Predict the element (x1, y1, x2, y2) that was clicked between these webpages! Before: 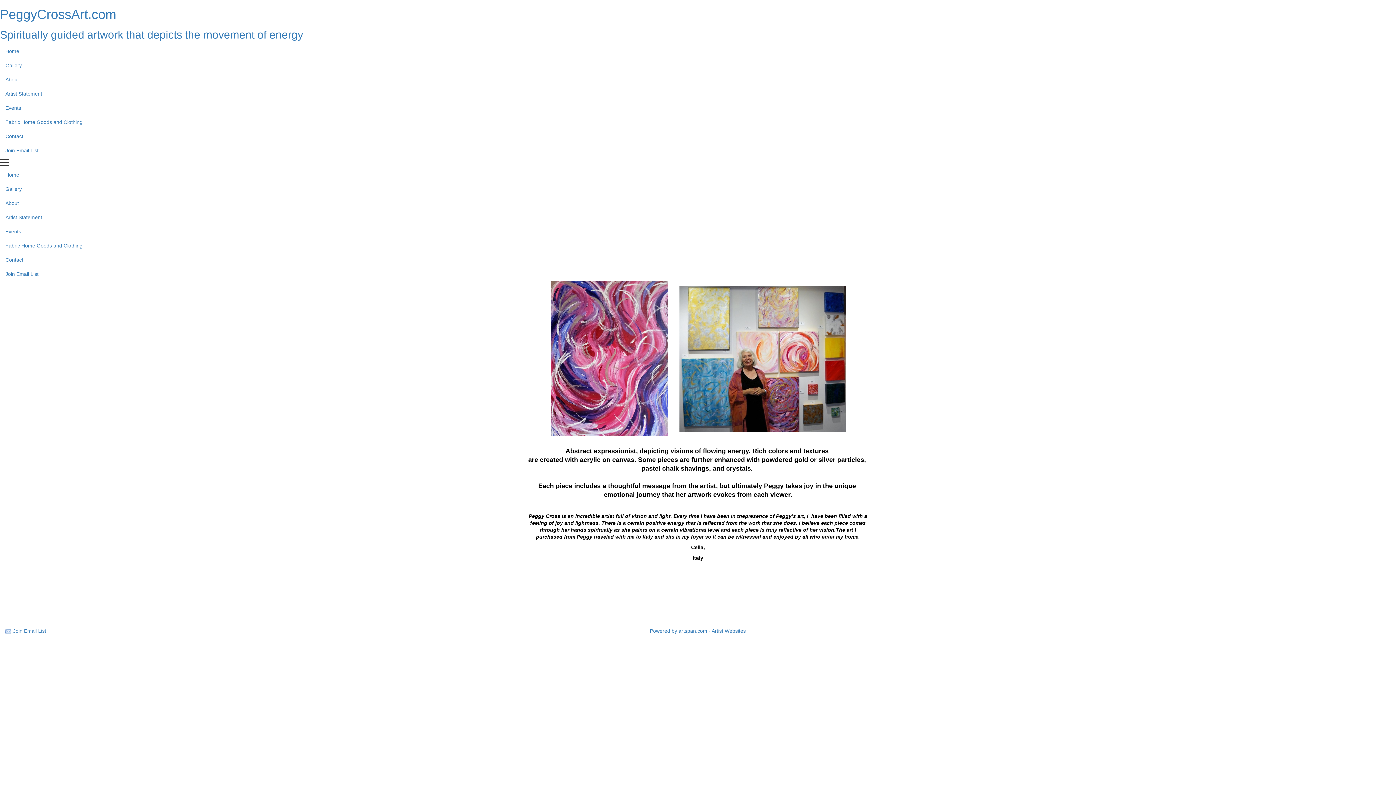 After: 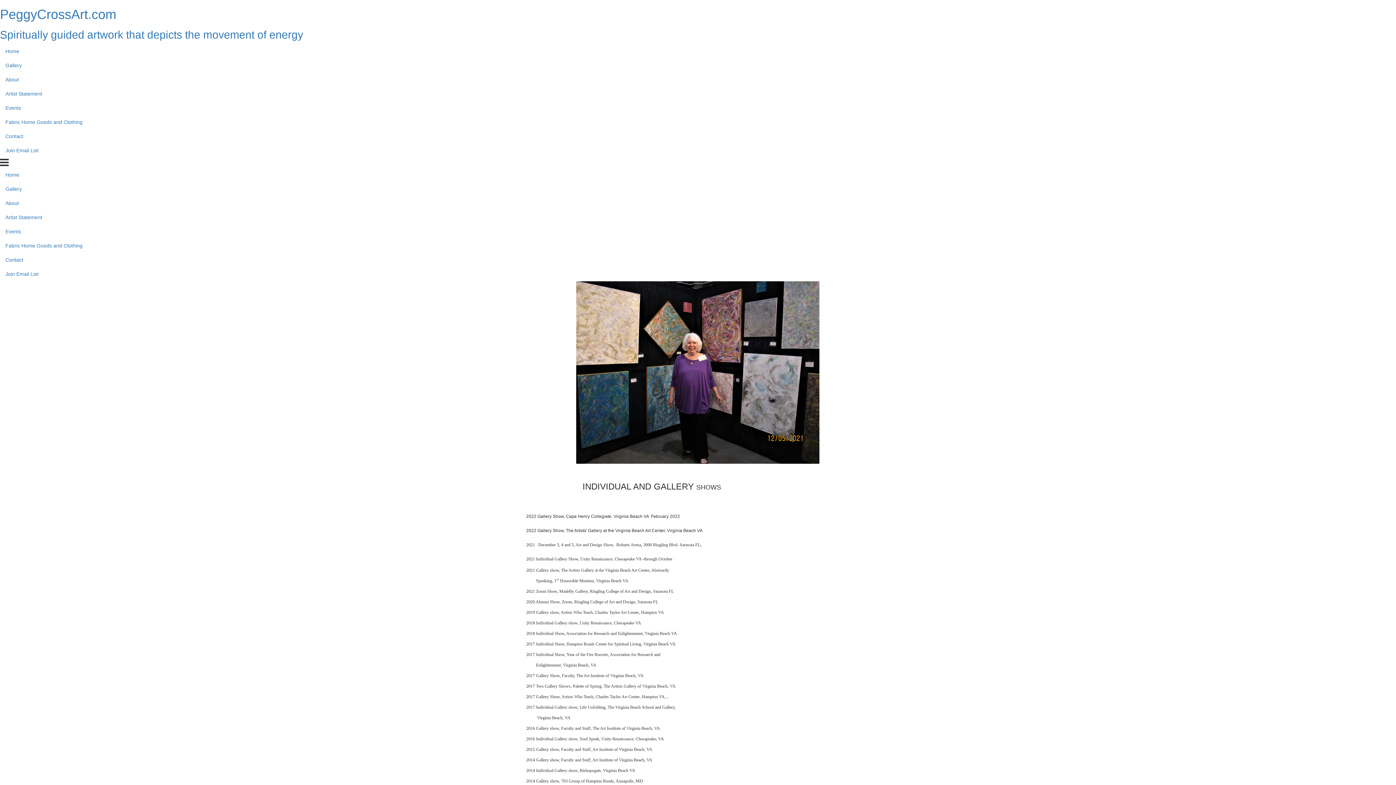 Action: bbox: (0, 101, 1396, 115) label: Events